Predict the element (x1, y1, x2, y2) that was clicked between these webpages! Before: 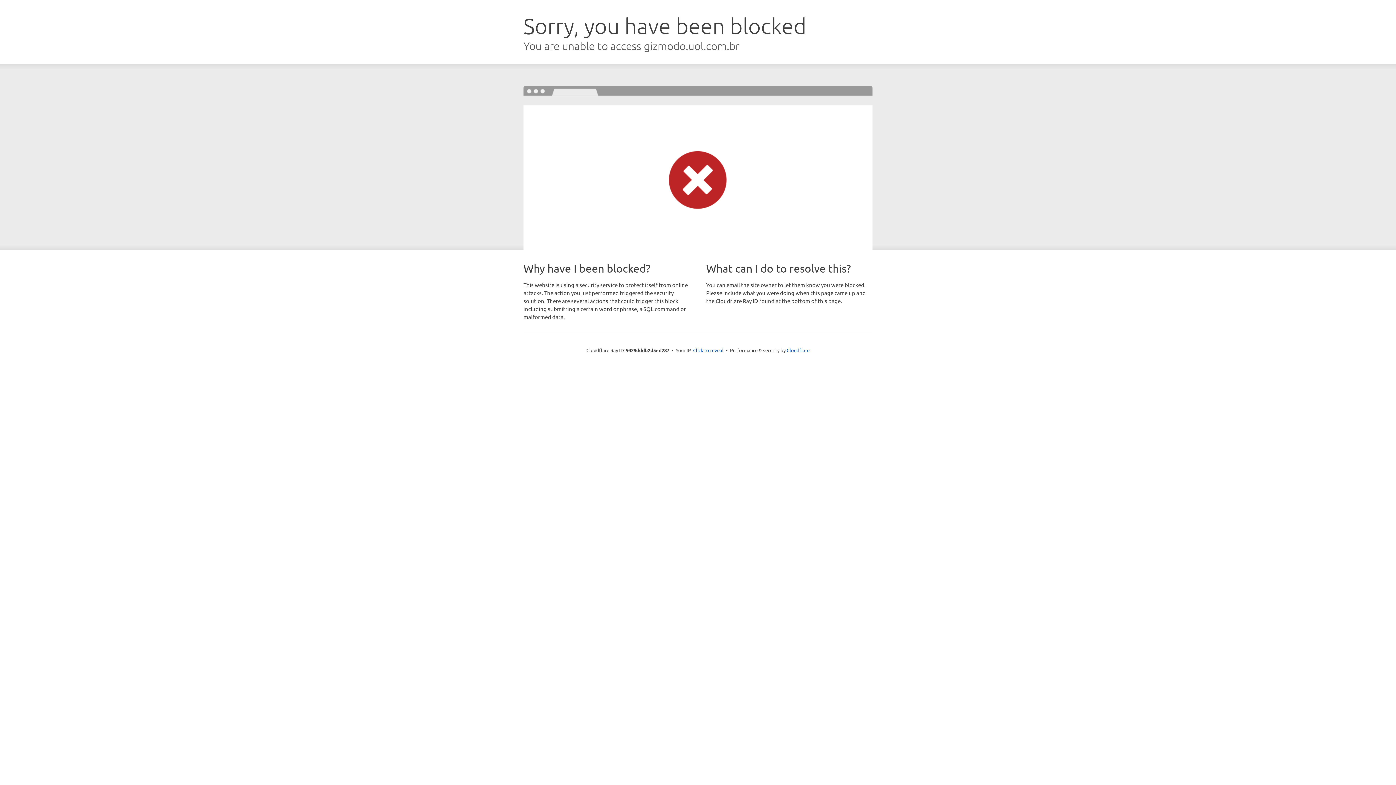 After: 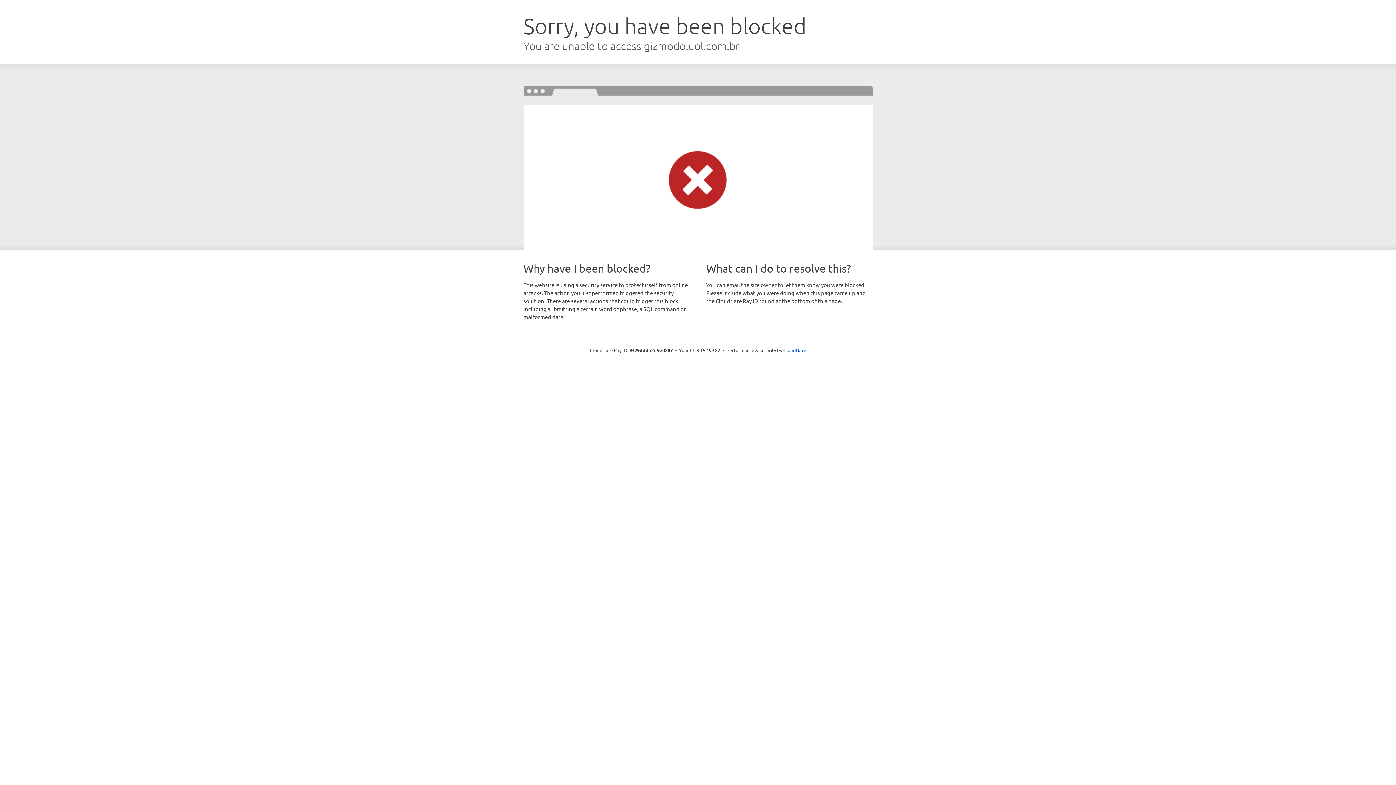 Action: bbox: (693, 346, 723, 353) label: Click to reveal